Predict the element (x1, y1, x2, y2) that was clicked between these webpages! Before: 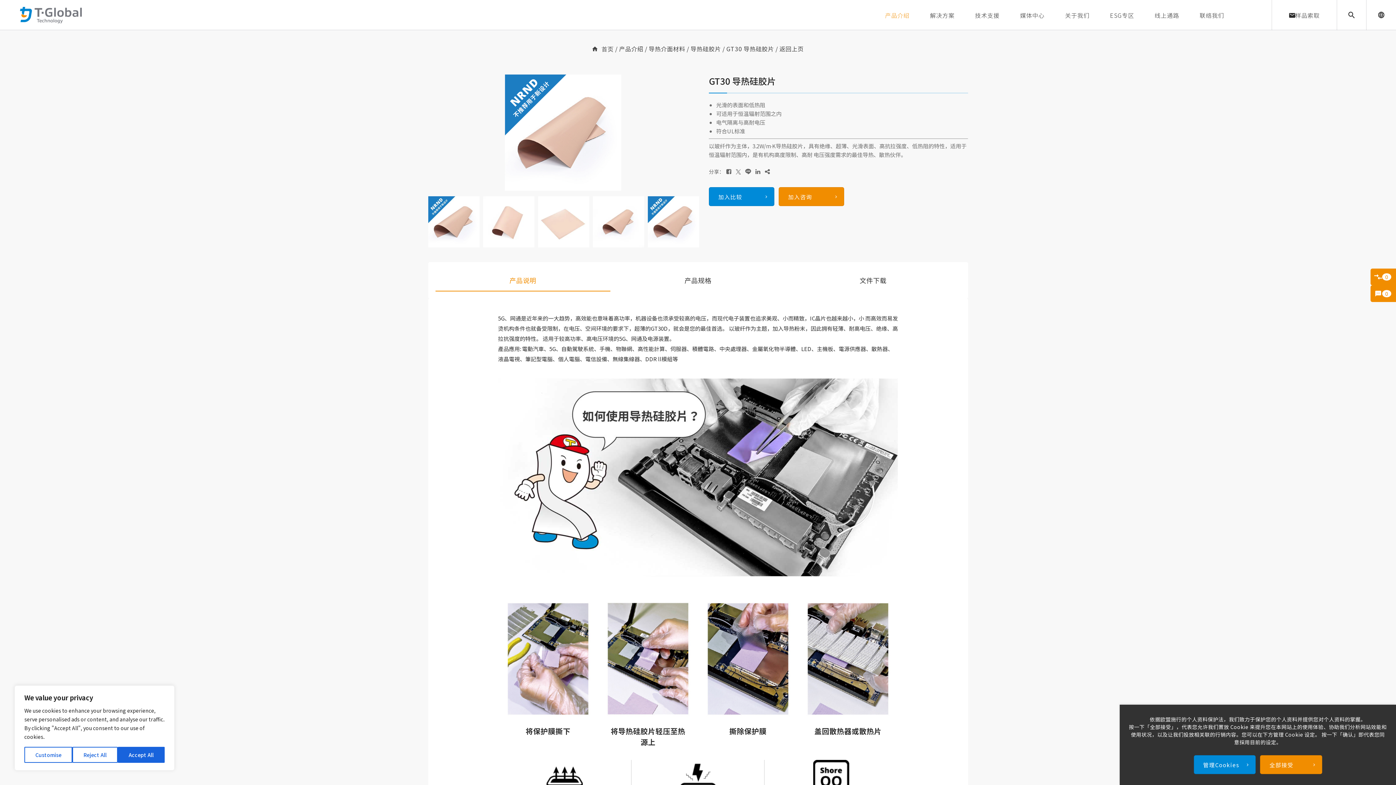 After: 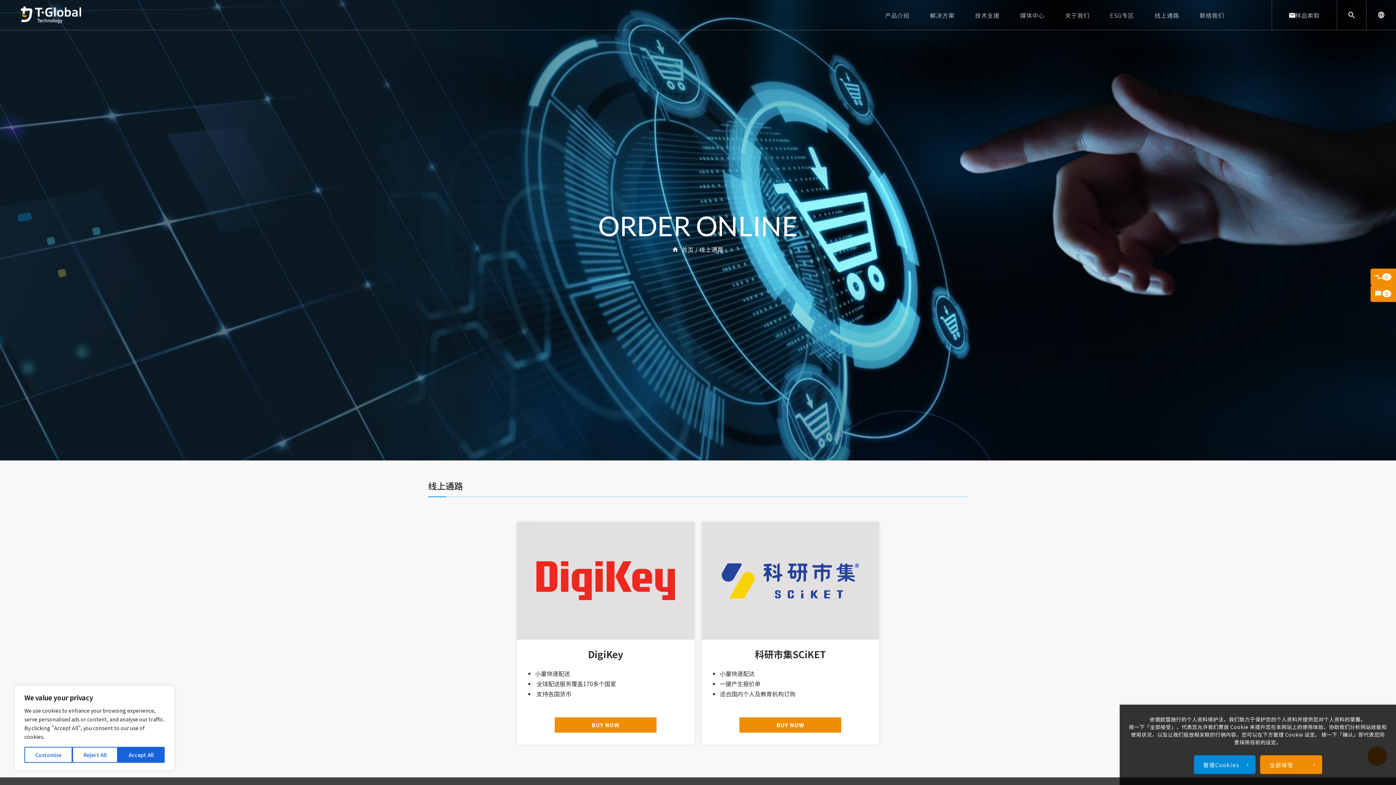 Action: label: 线上通路 bbox: (1151, 0, 1183, 30)